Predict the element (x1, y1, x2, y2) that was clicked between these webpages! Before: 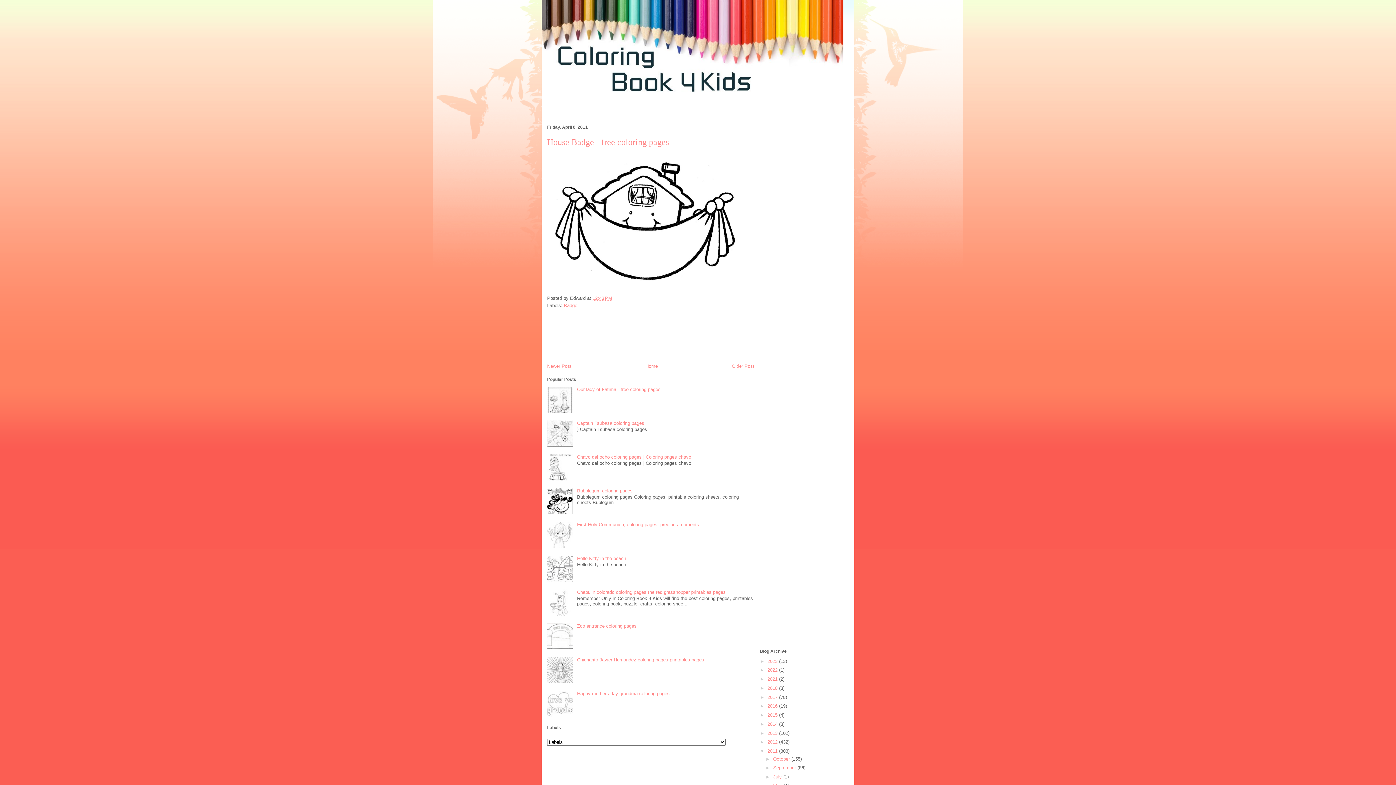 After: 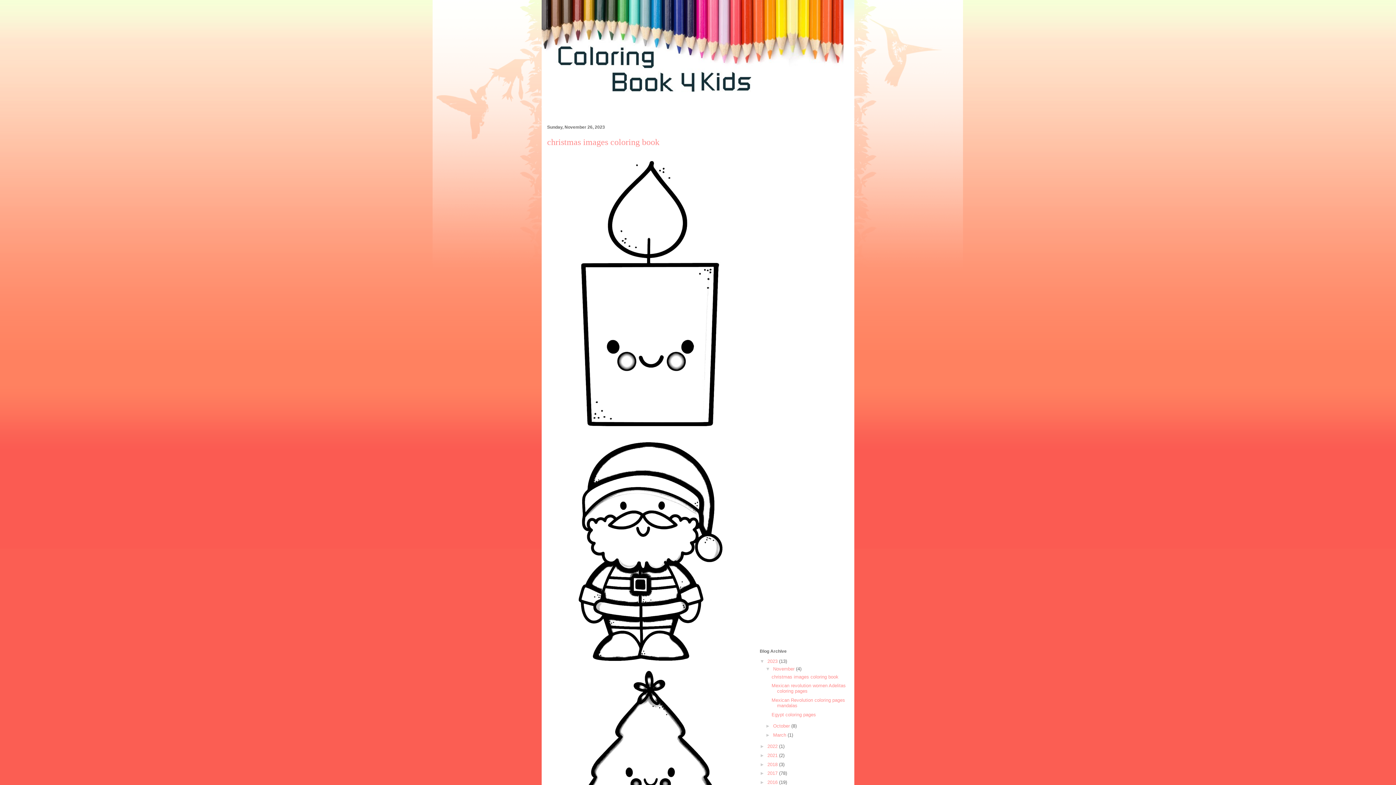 Action: label: Home bbox: (645, 363, 658, 369)